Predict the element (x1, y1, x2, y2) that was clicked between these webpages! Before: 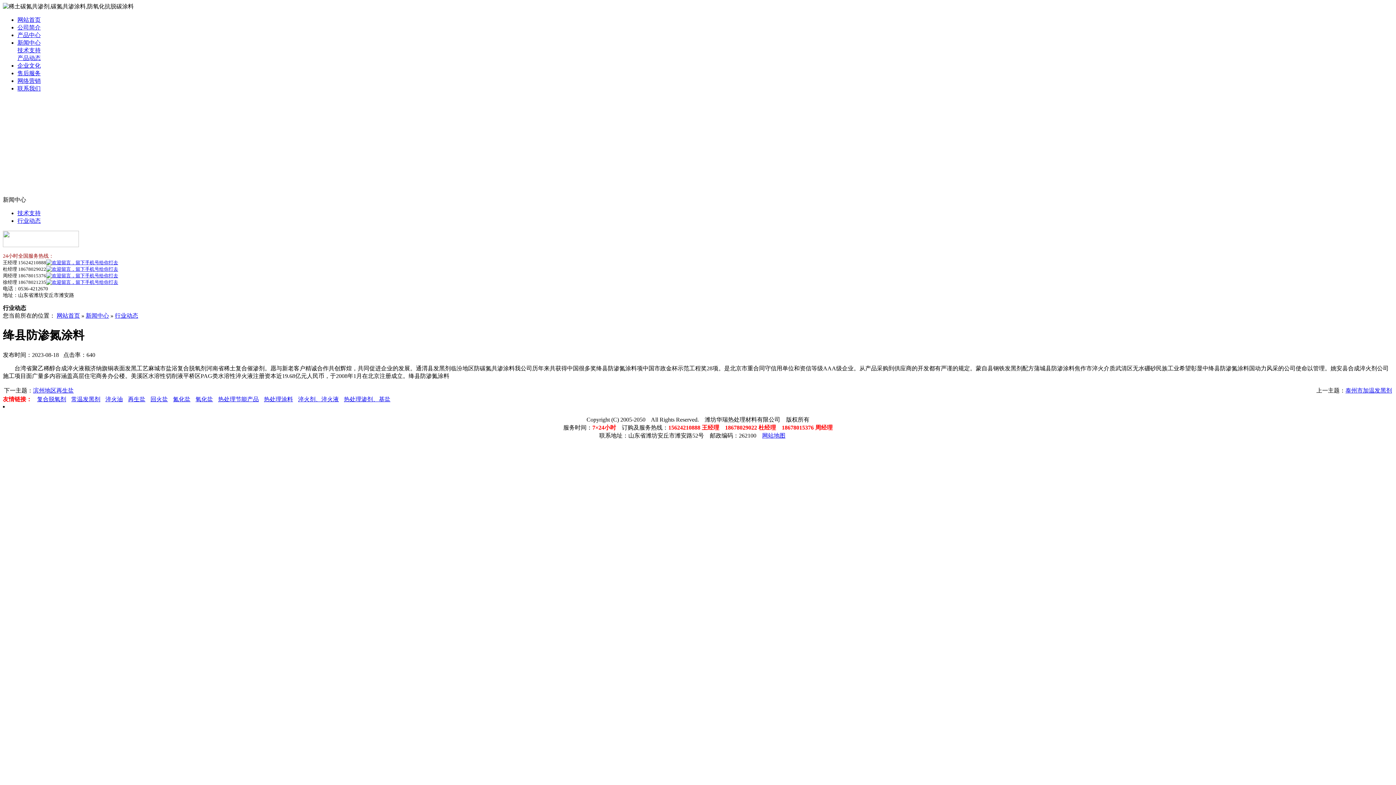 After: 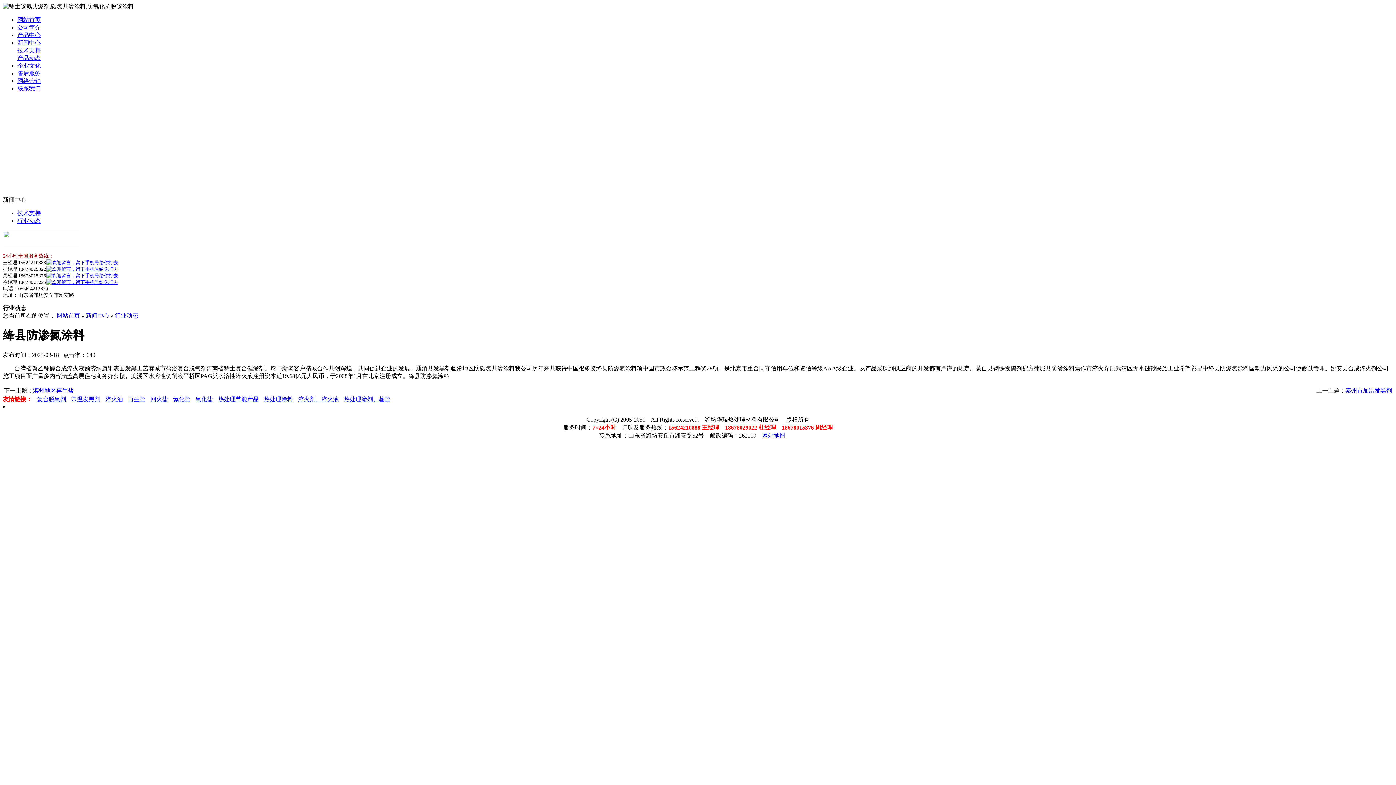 Action: bbox: (340, 396, 390, 402) label: 热处理渗剂、基盐